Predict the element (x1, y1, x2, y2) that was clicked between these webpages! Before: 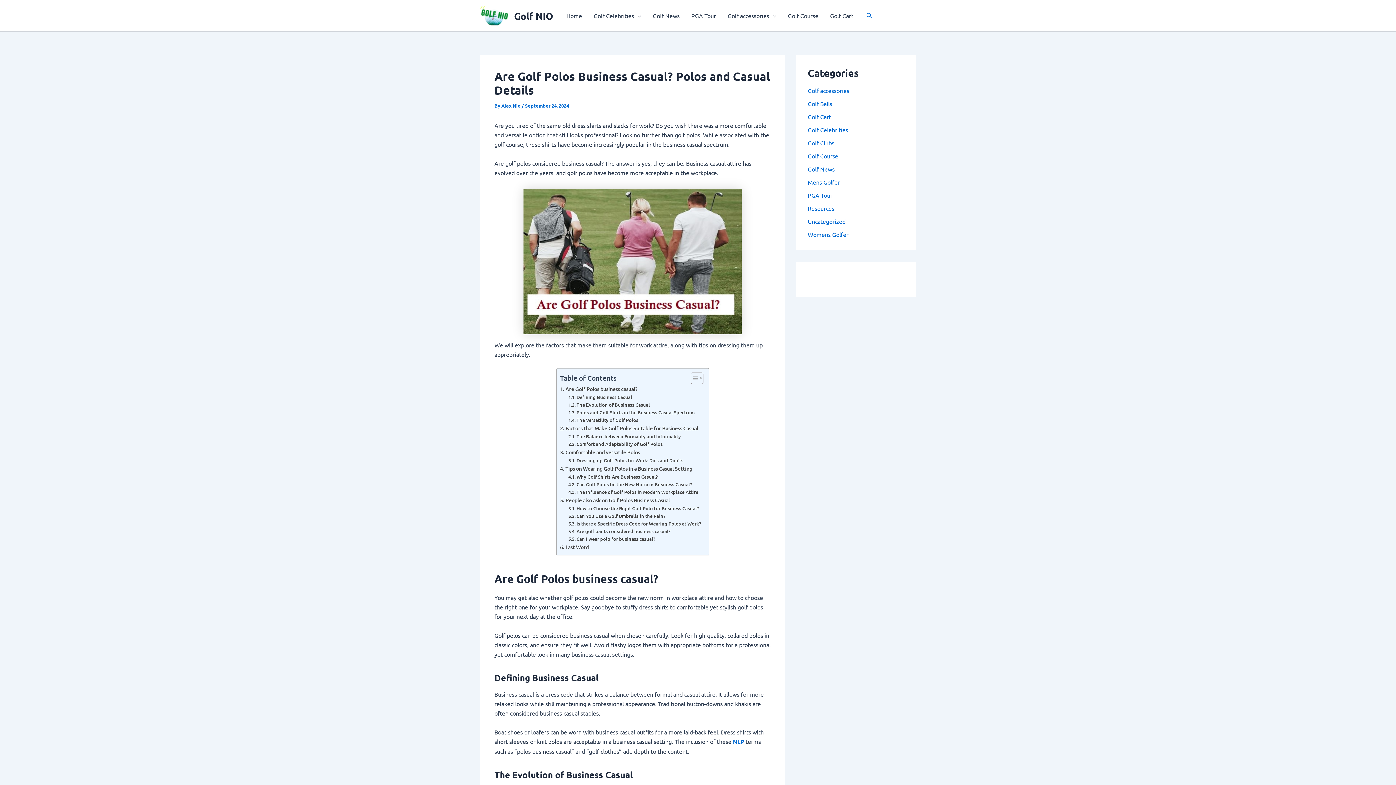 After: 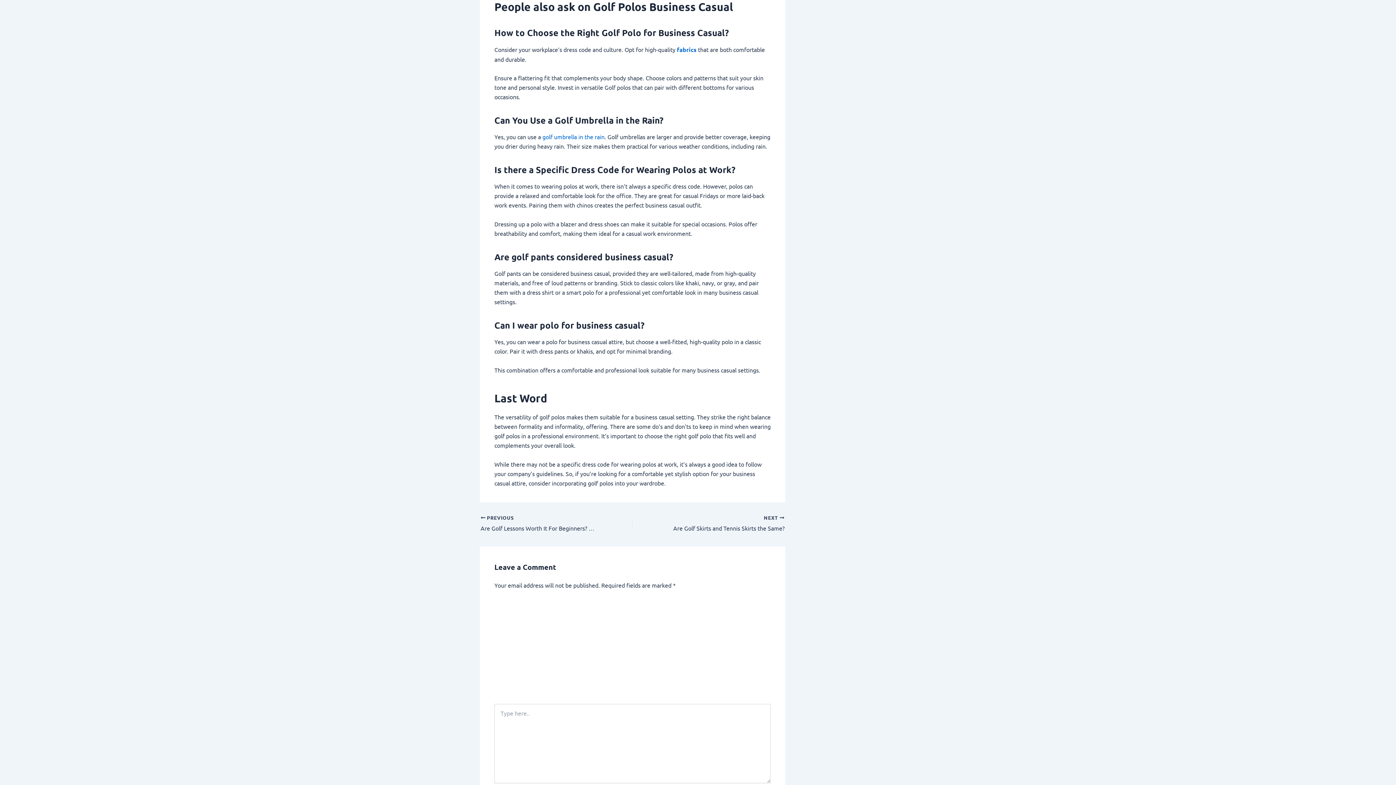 Action: label: People also ask on Golf Polos Business Casual bbox: (560, 496, 669, 504)